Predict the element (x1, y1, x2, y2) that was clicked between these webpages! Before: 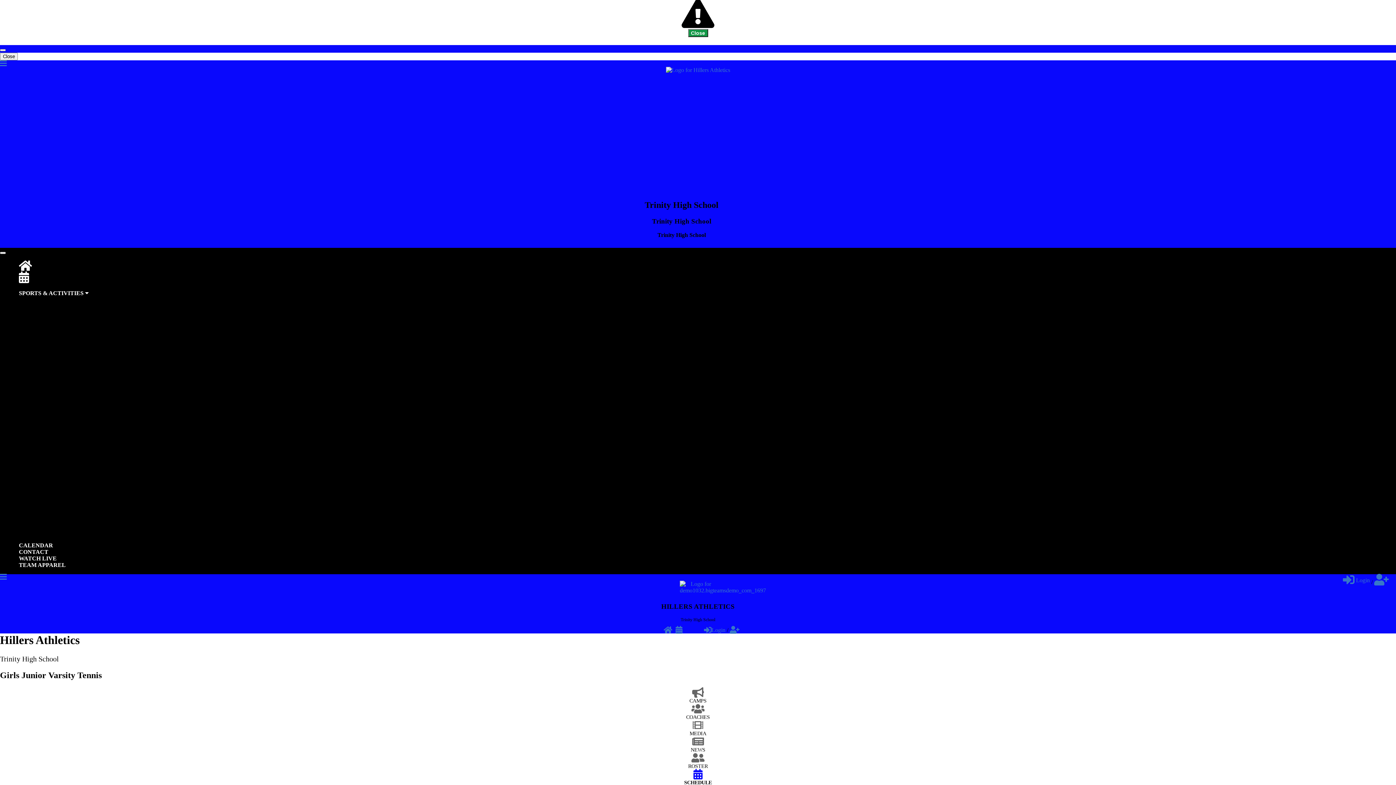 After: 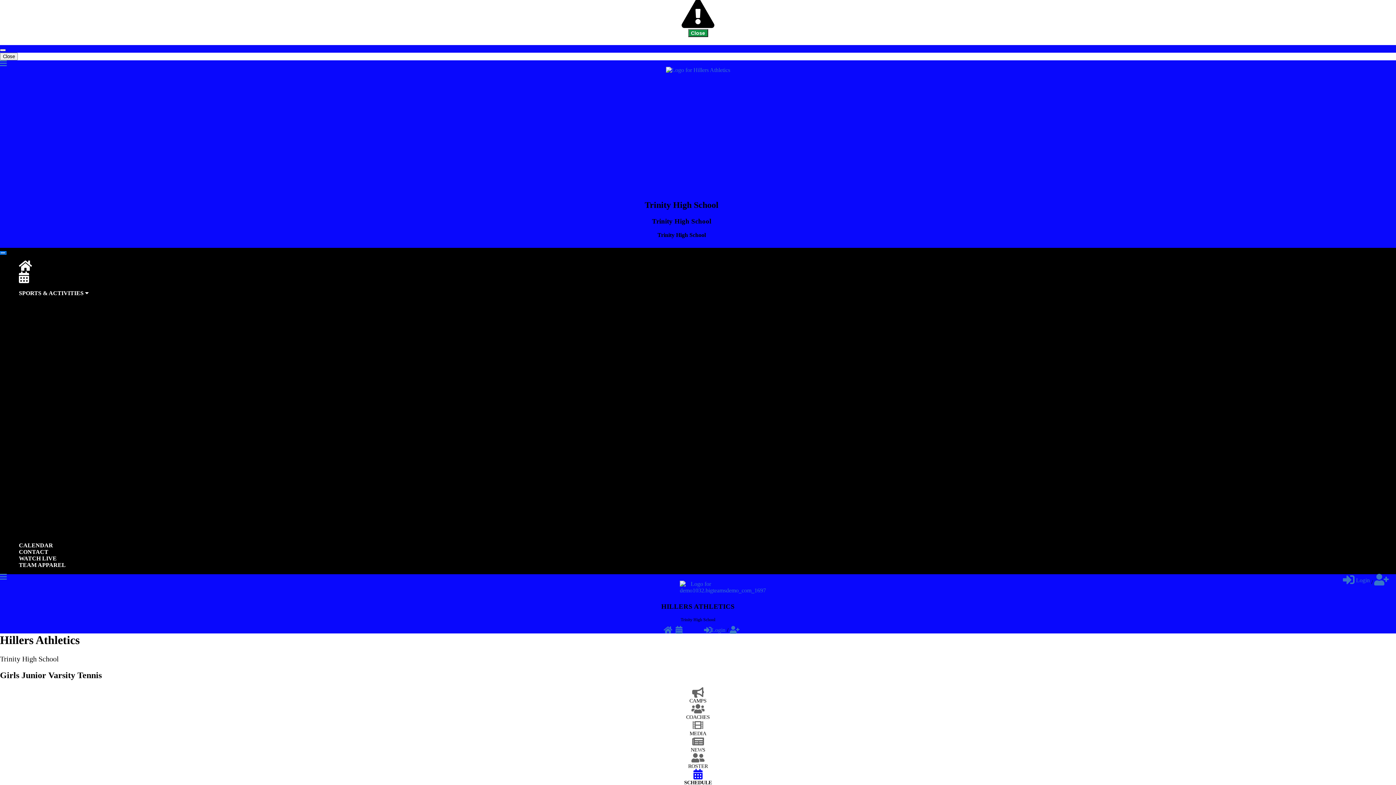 Action: bbox: (0, 251, 5, 254) label: Toggle navigation